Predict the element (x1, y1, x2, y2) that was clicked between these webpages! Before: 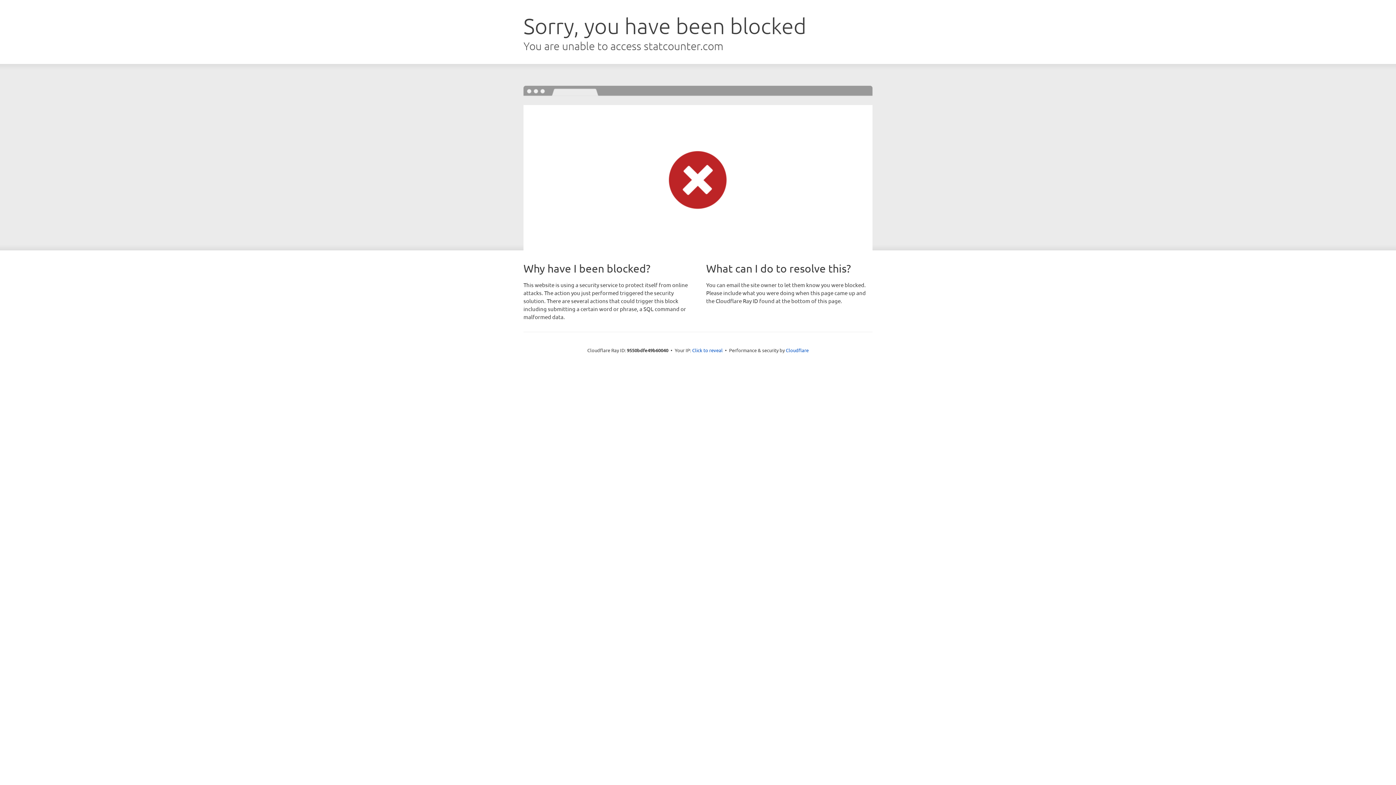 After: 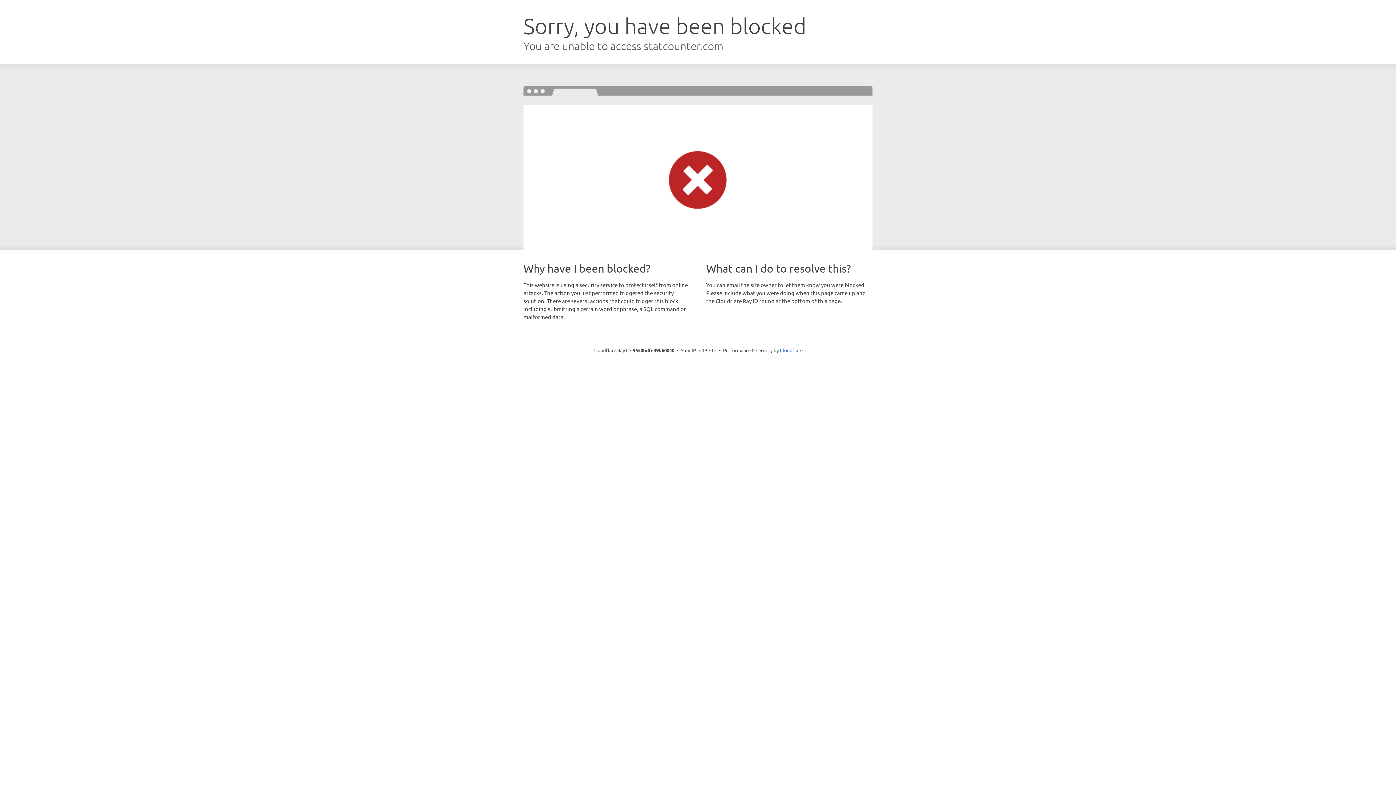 Action: bbox: (692, 346, 722, 353) label: Click to reveal